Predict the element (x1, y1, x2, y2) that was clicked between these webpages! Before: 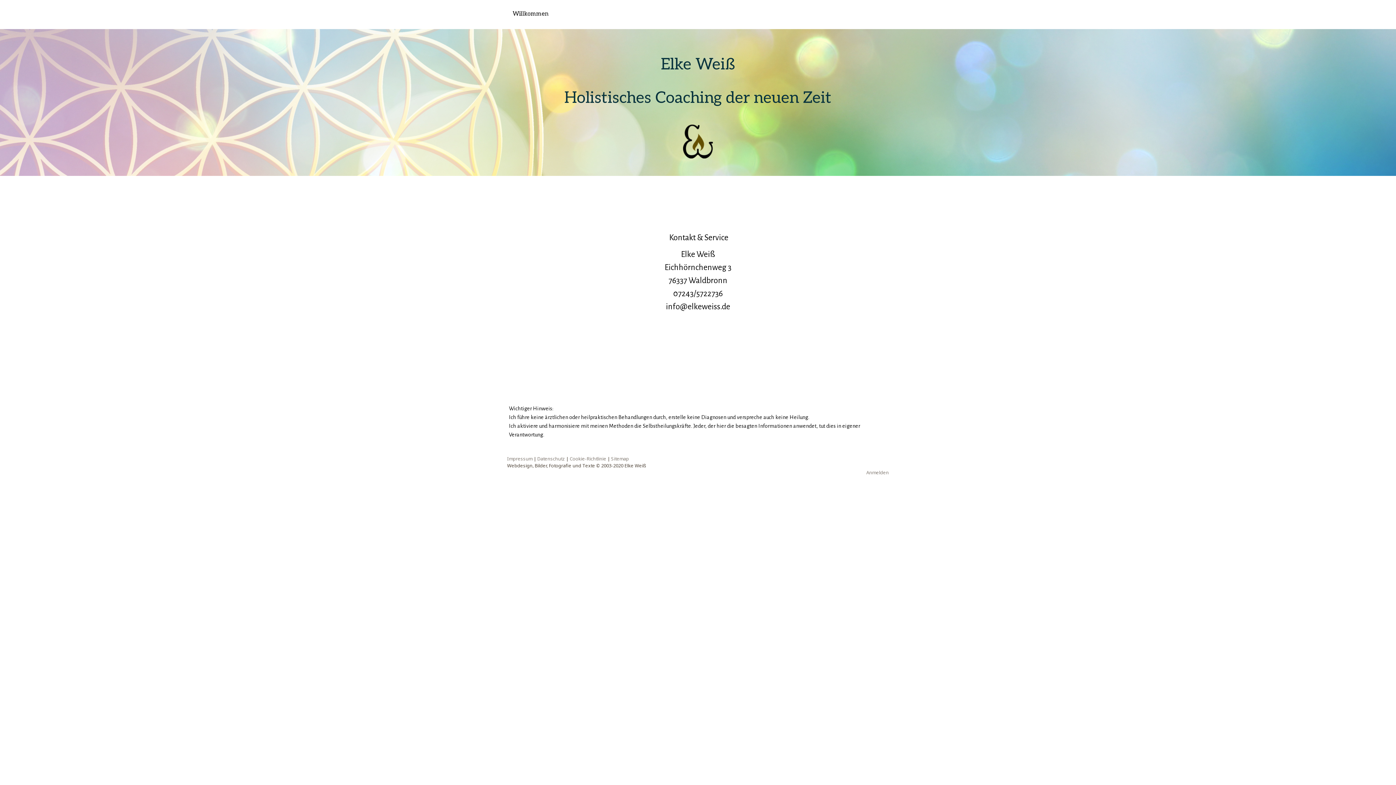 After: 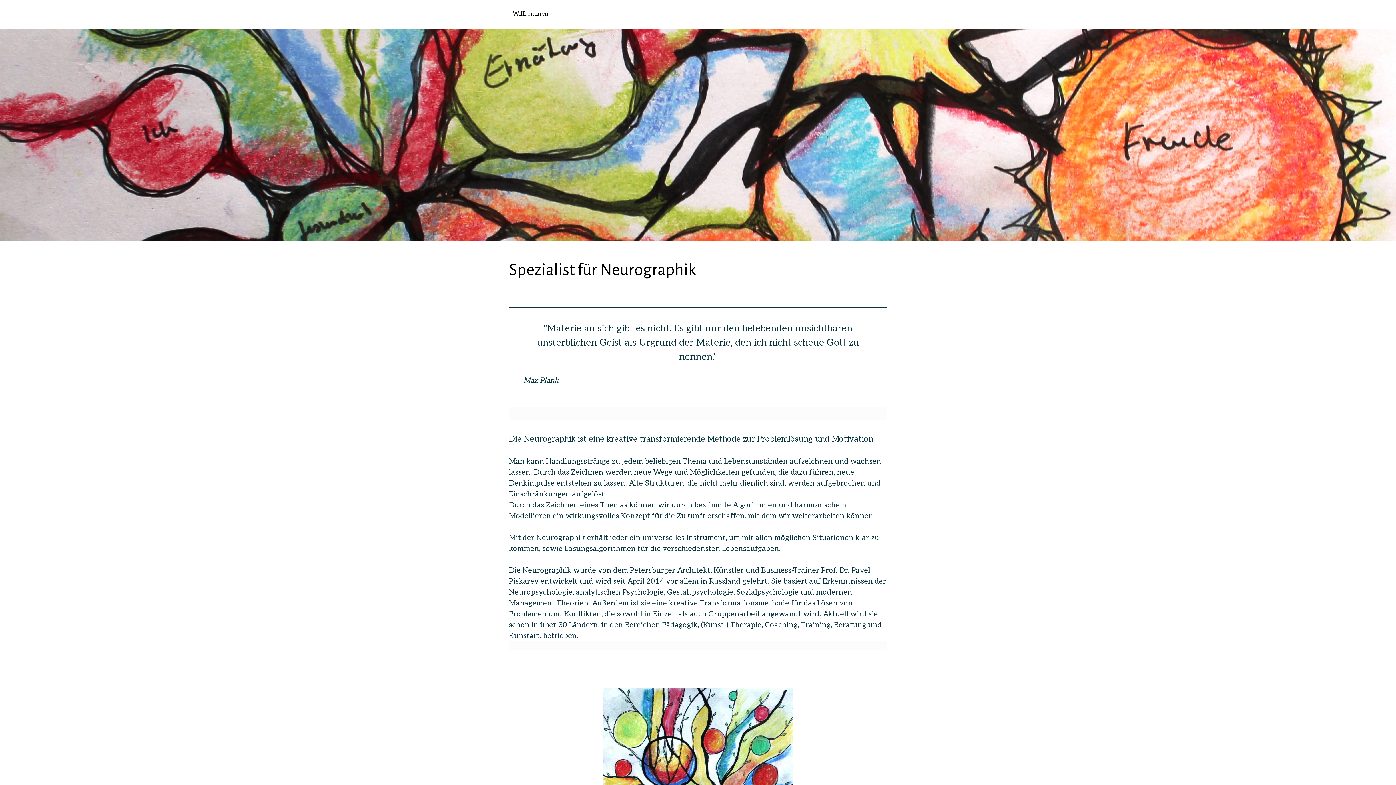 Action: bbox: (507, 184, 568, 189) label: Spezialist für Neurographik